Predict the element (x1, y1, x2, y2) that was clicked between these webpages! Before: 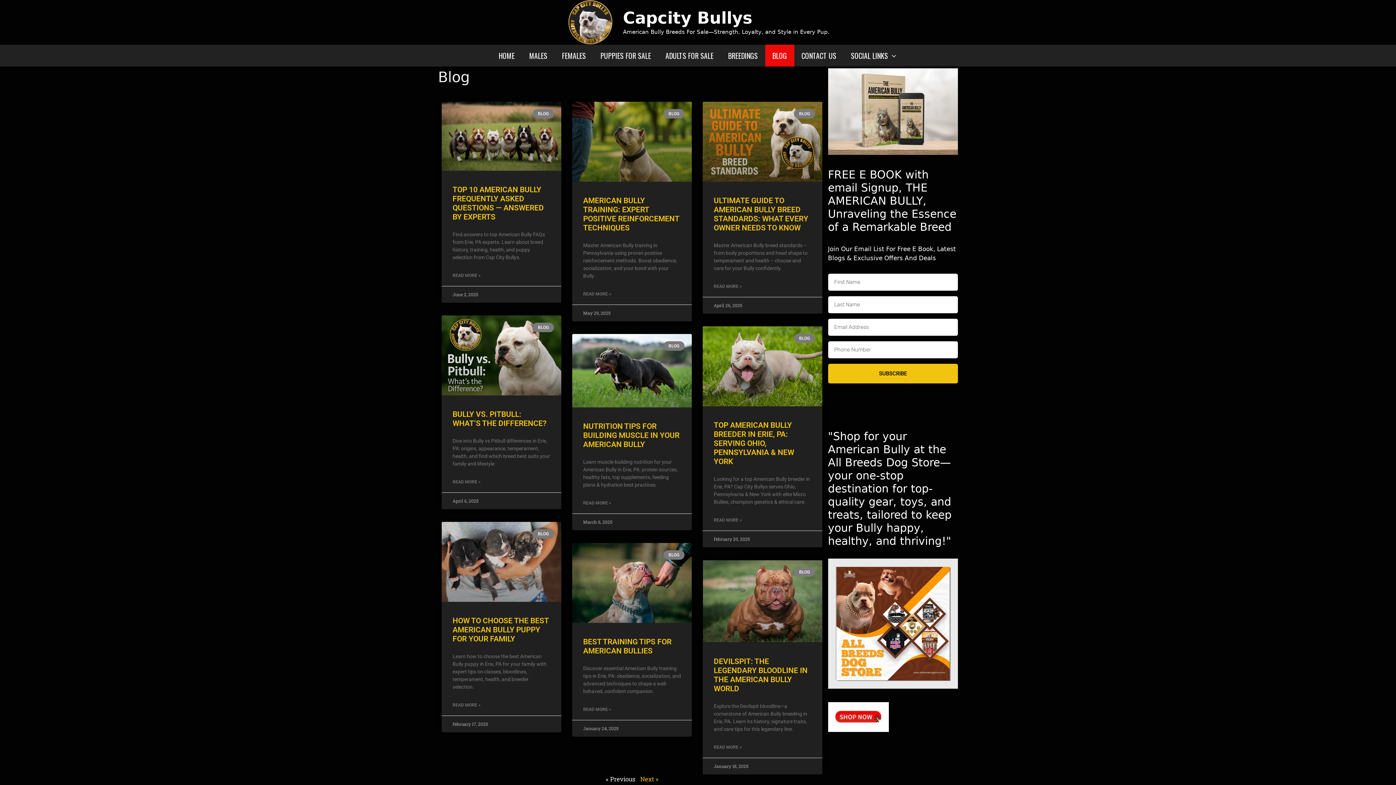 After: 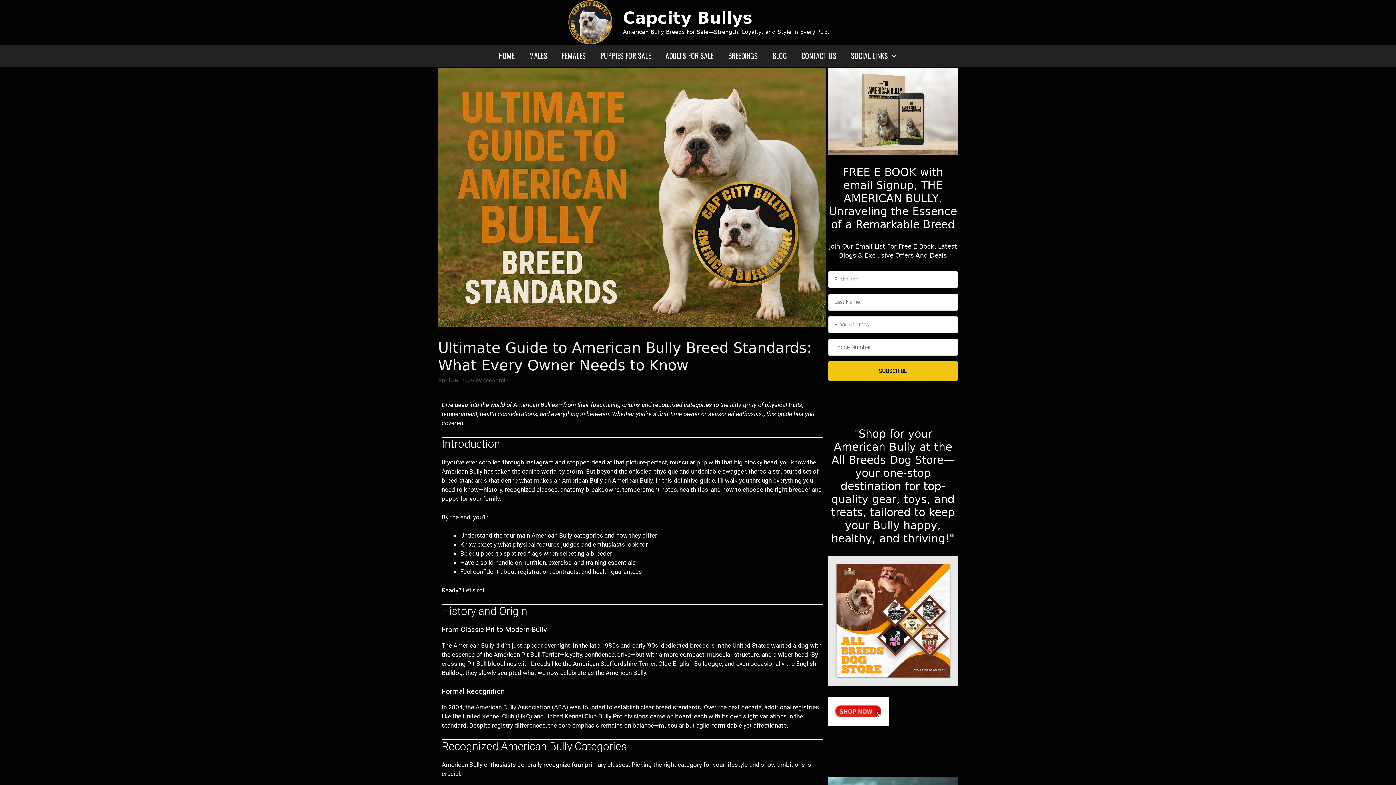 Action: bbox: (703, 101, 822, 181)